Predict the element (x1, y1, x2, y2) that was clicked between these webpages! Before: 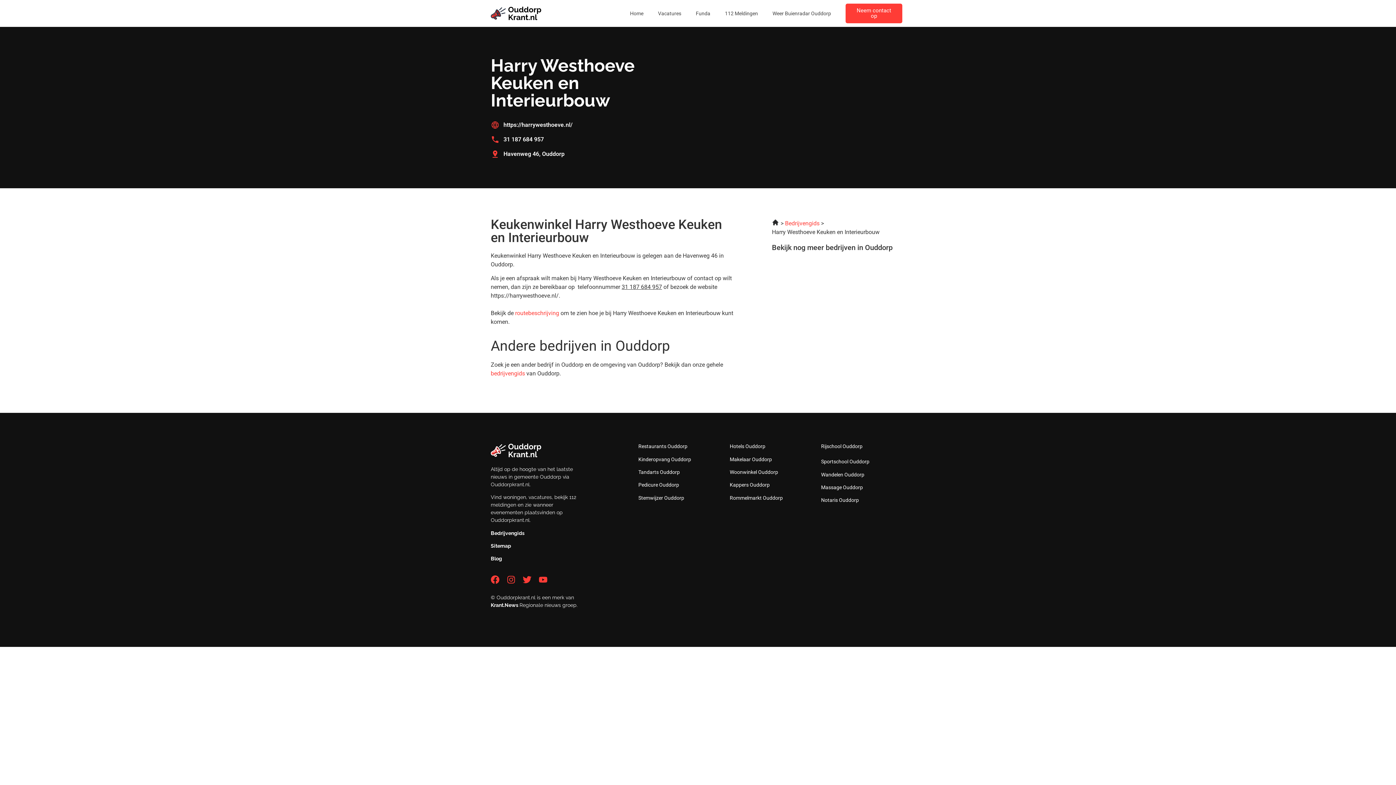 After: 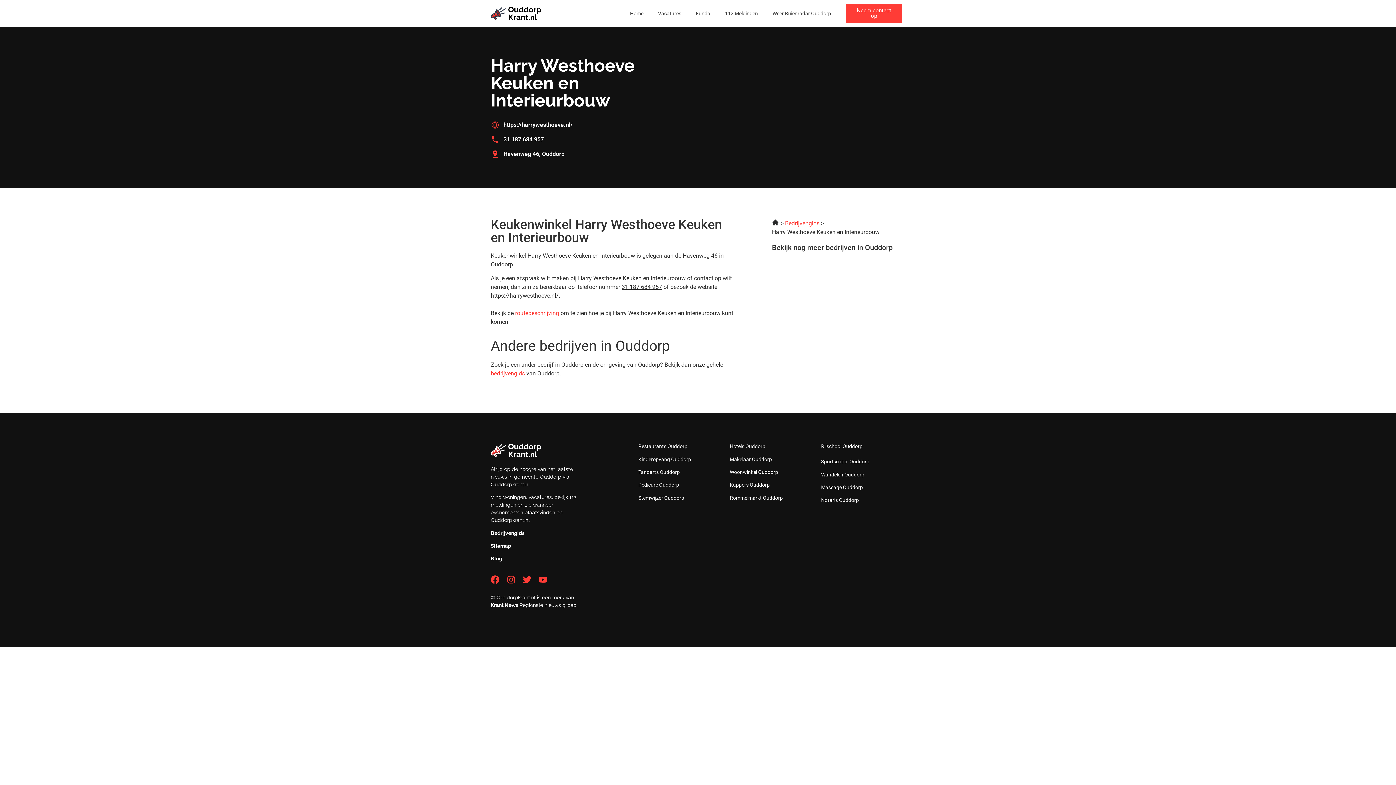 Action: label: 31 187 684 957 bbox: (490, 135, 694, 144)